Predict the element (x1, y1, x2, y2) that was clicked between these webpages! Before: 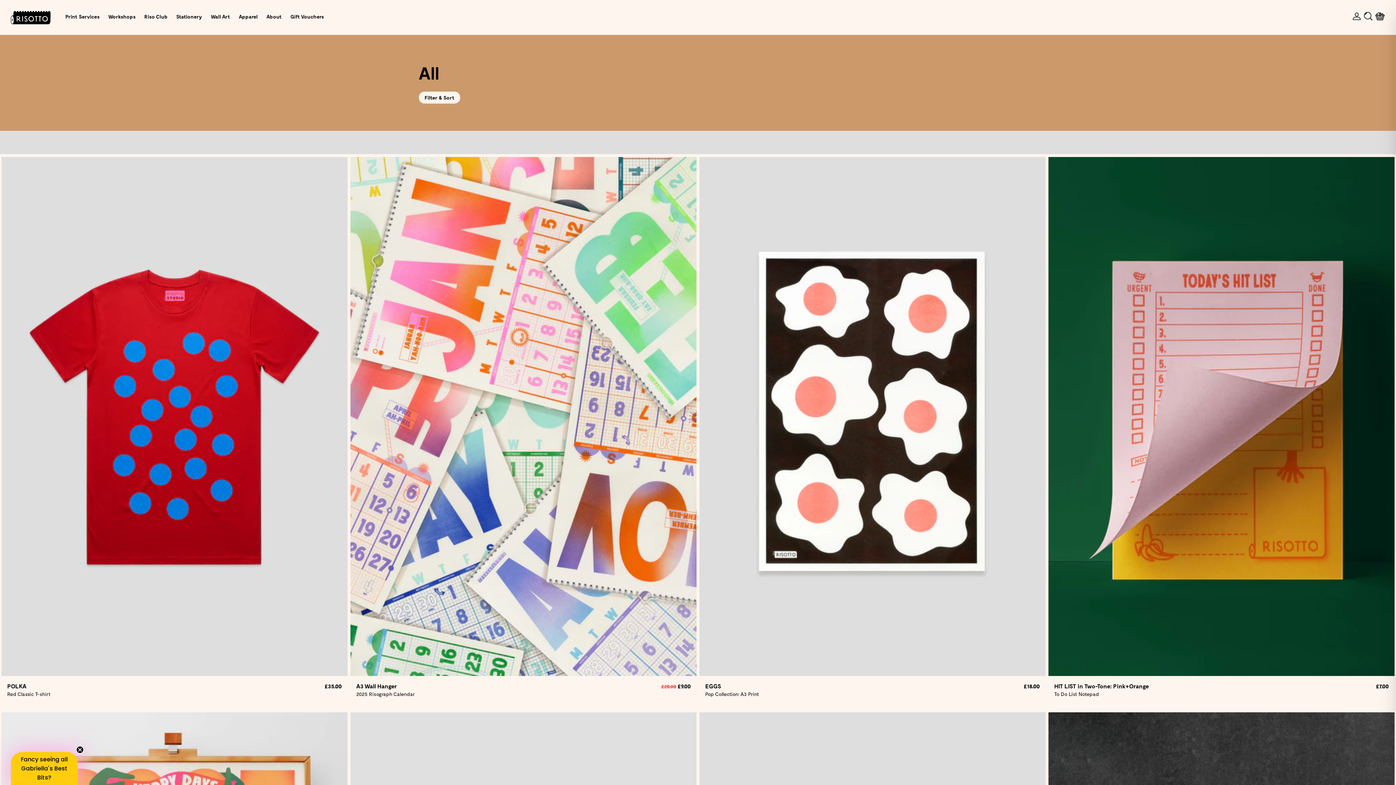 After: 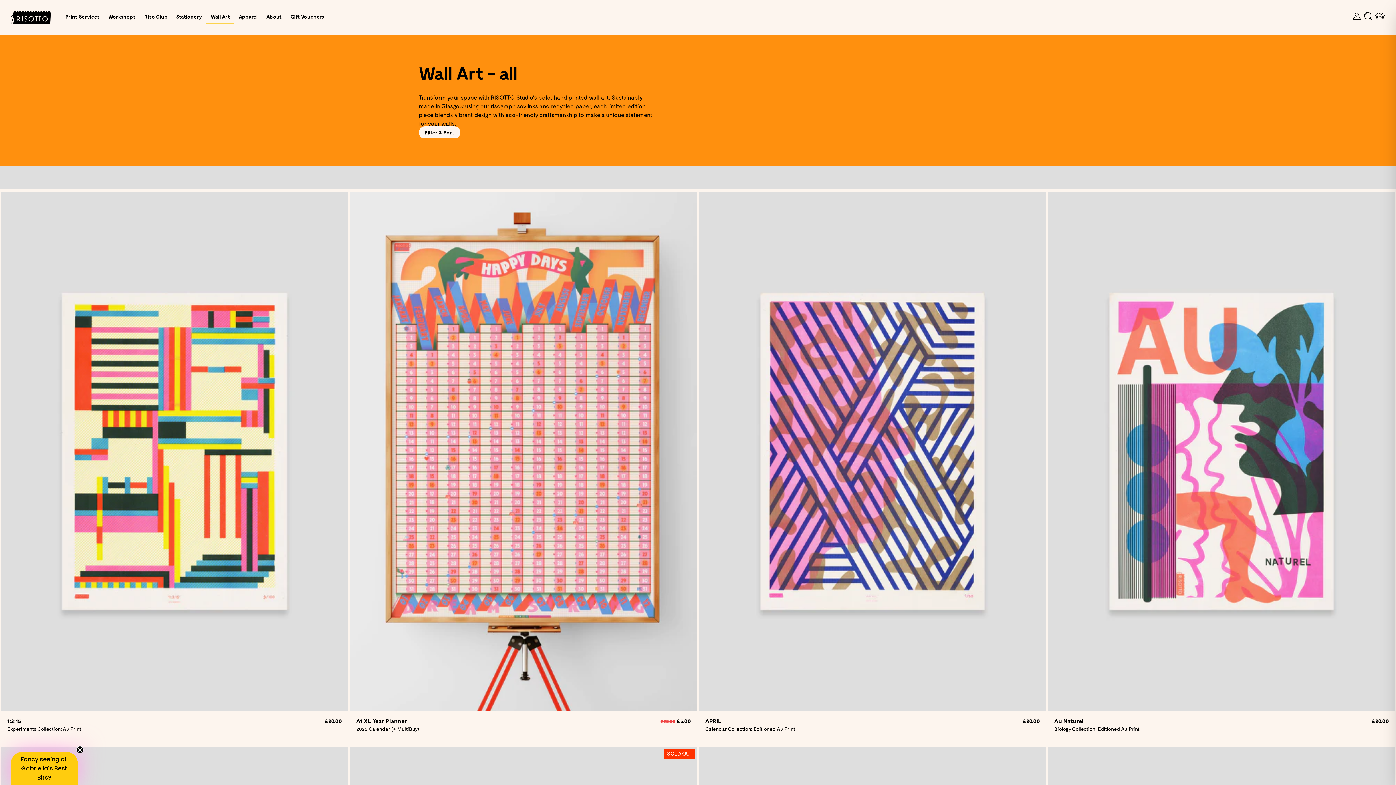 Action: bbox: (206, 9, 234, 24) label: Wall Art